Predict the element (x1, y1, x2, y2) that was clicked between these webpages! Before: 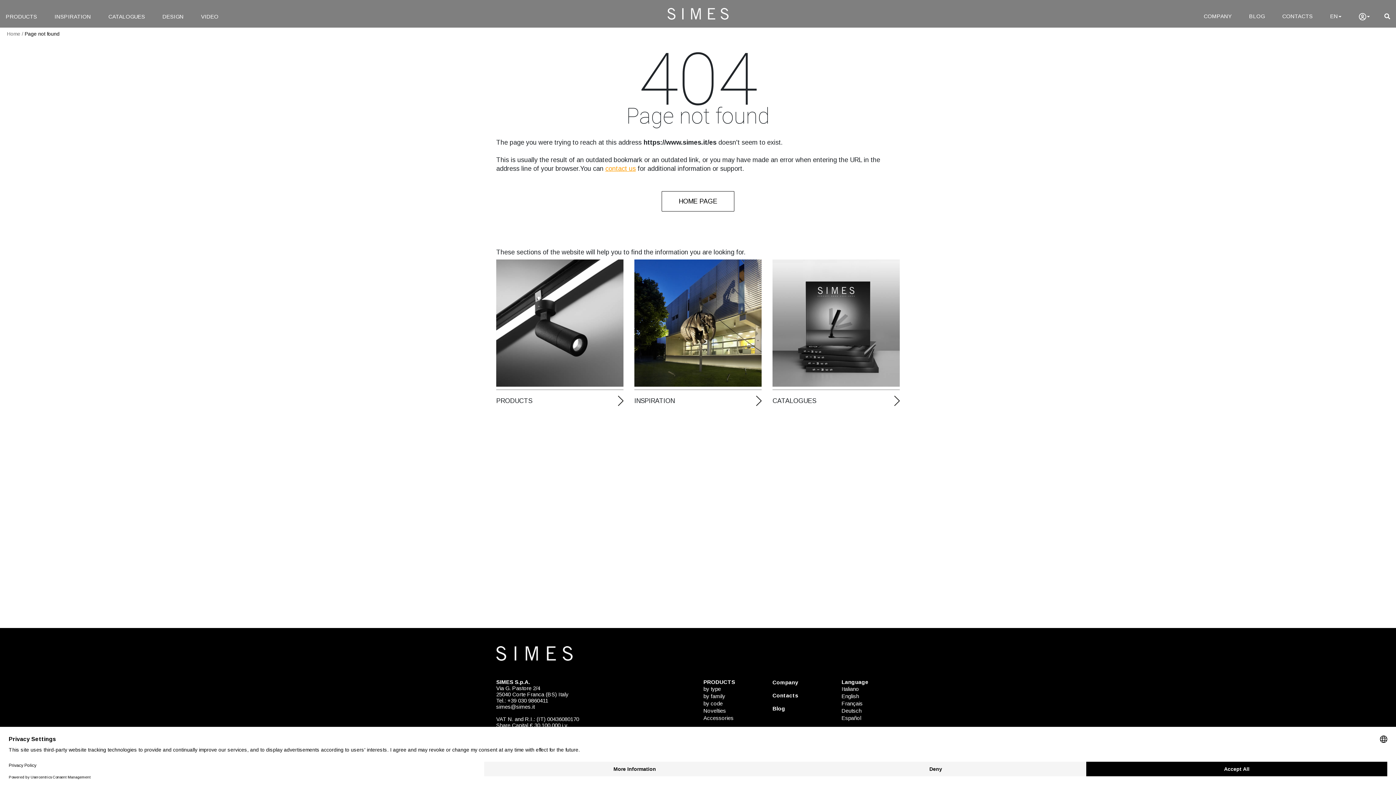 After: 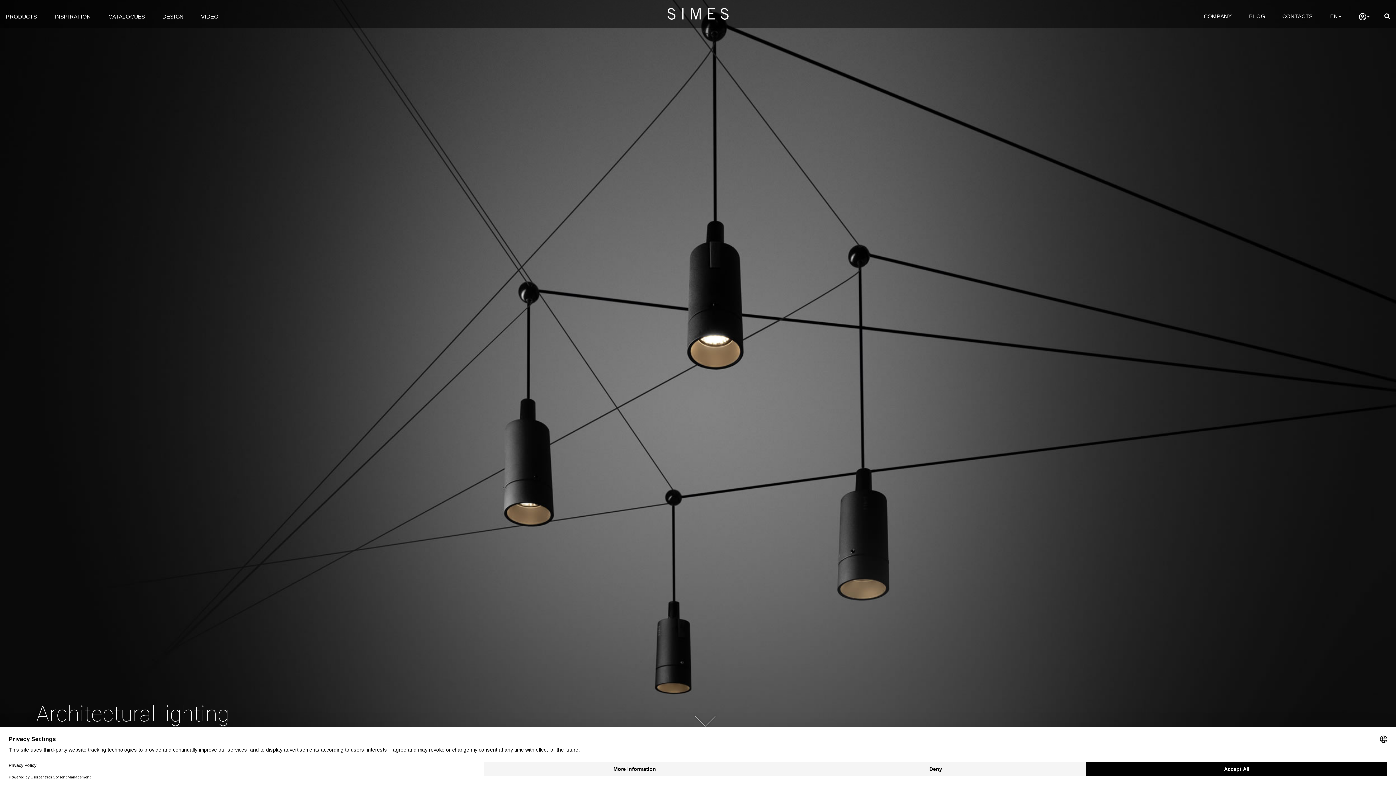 Action: bbox: (661, 191, 734, 211) label: HOME PAGE